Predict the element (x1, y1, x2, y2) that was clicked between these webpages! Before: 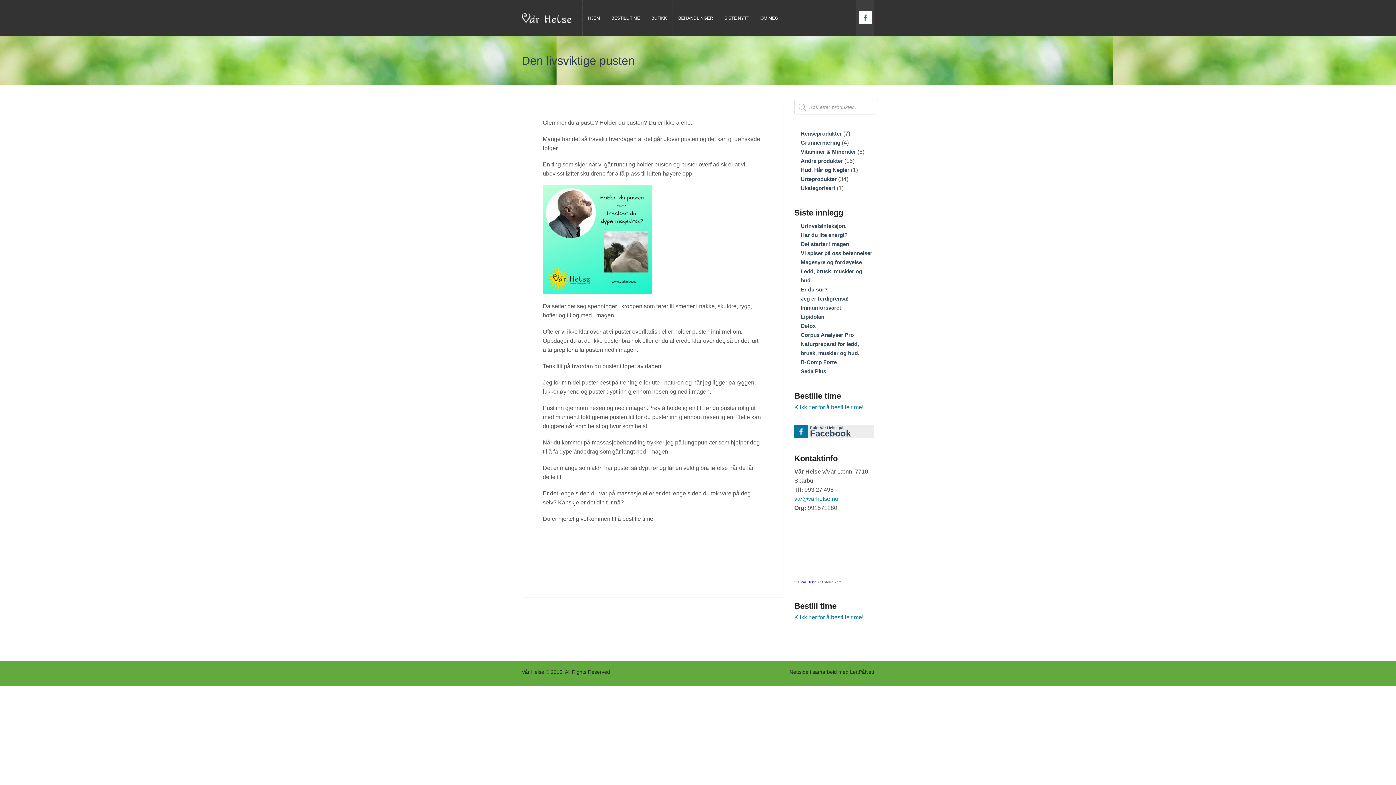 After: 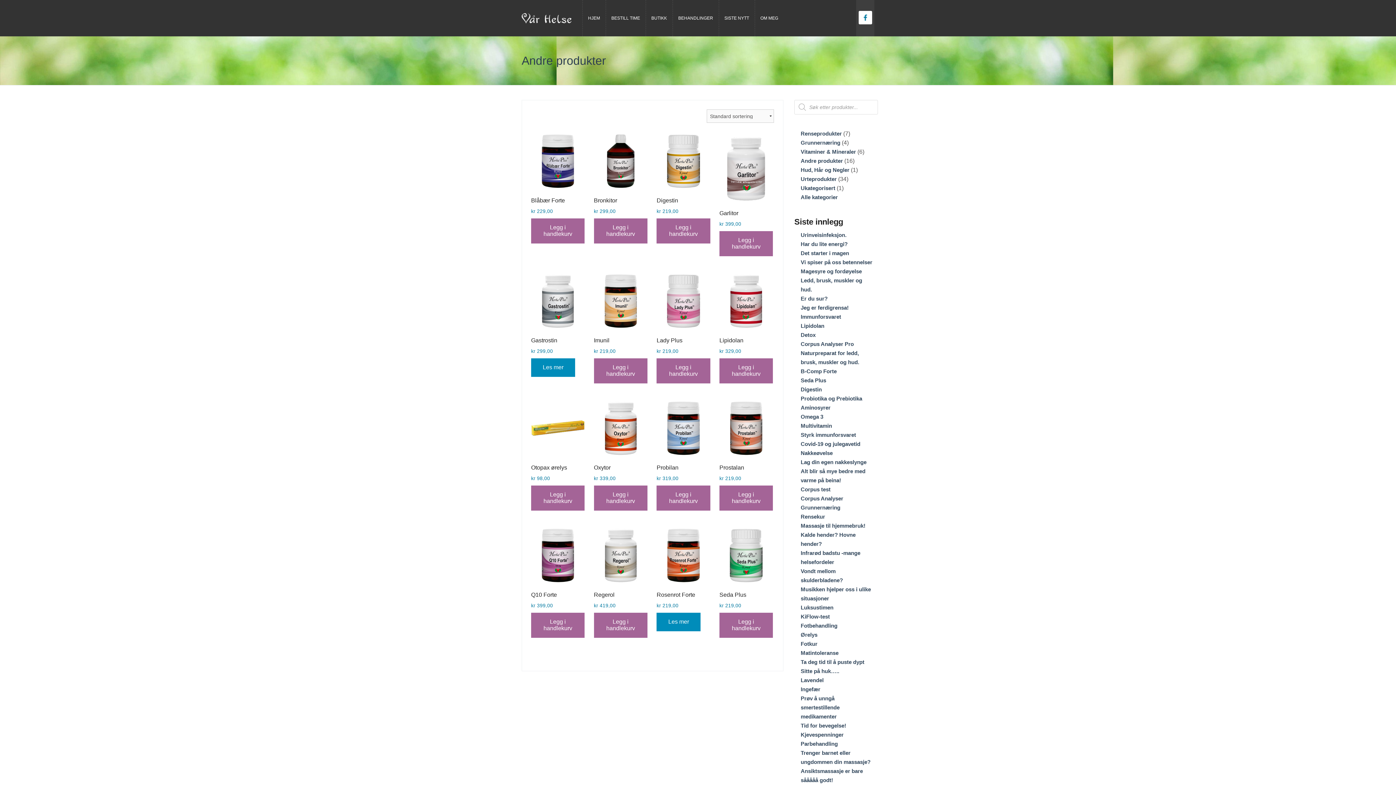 Action: label: Andre produkter bbox: (800, 157, 843, 164)